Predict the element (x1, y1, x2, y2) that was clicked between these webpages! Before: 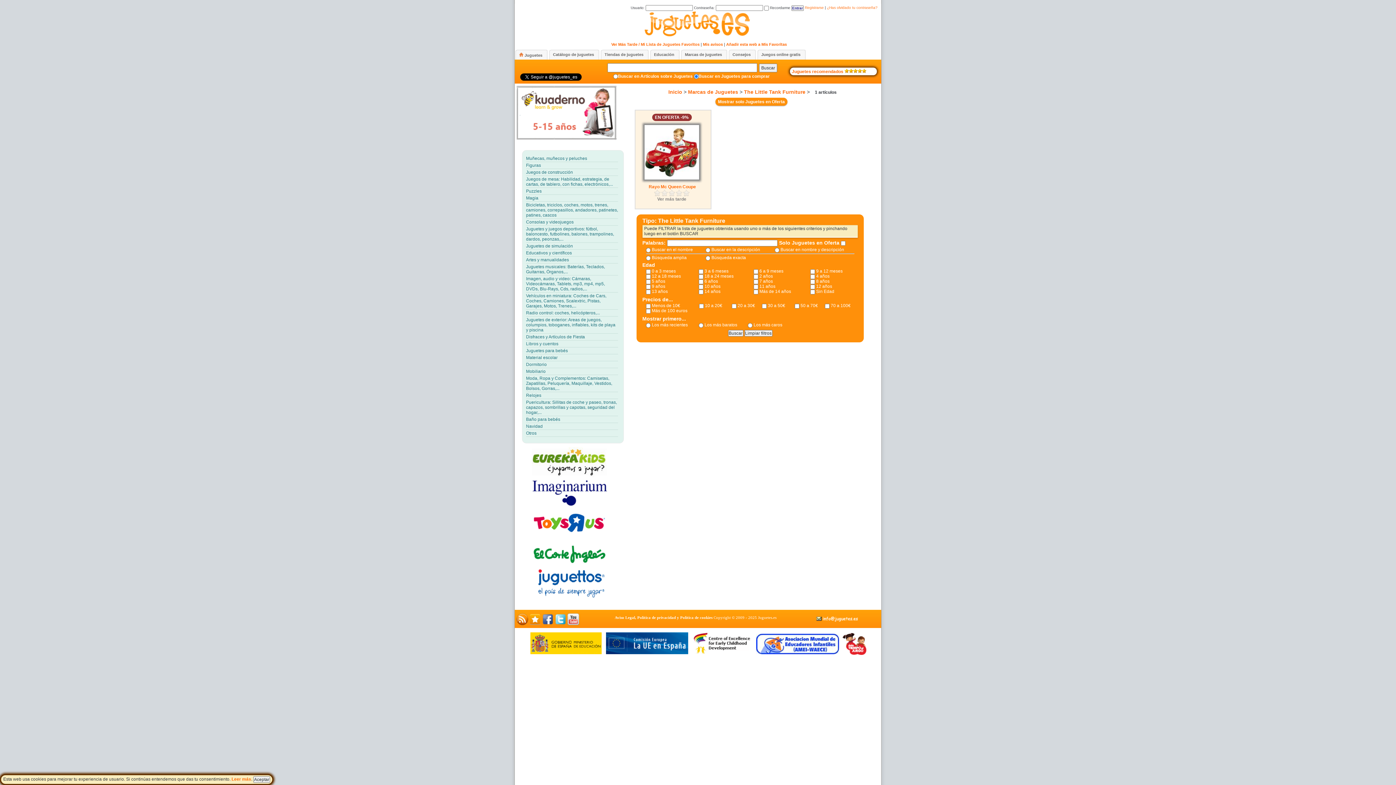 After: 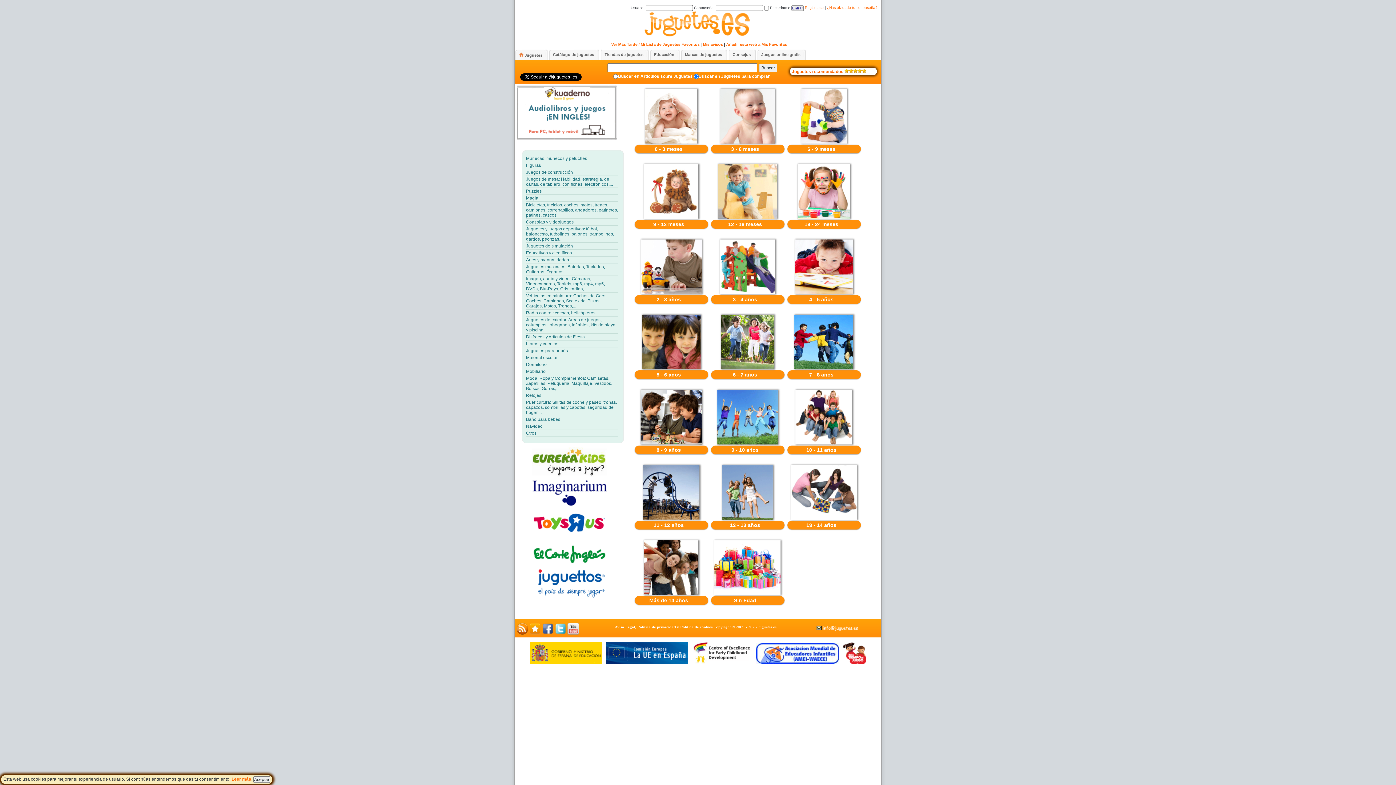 Action: label: Inicio bbox: (668, 89, 682, 94)